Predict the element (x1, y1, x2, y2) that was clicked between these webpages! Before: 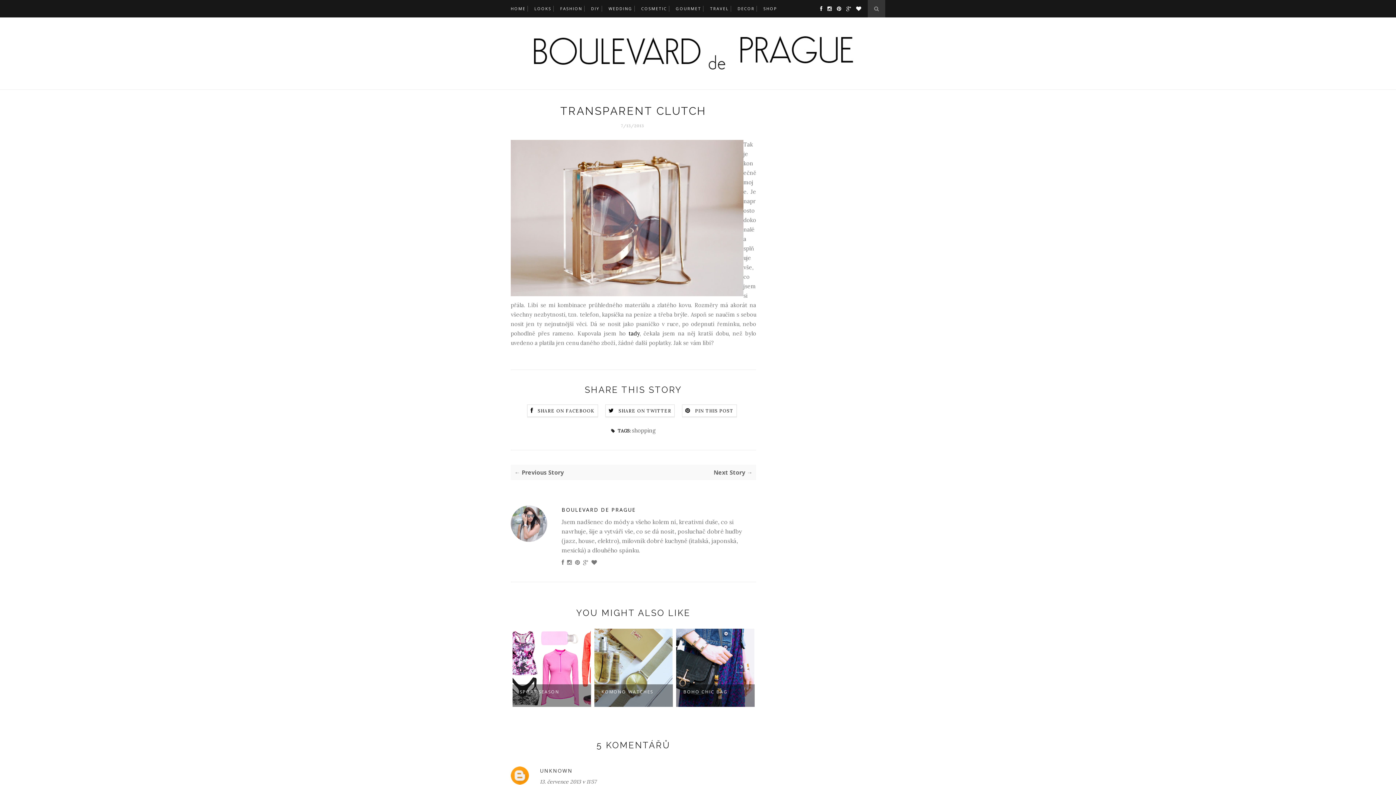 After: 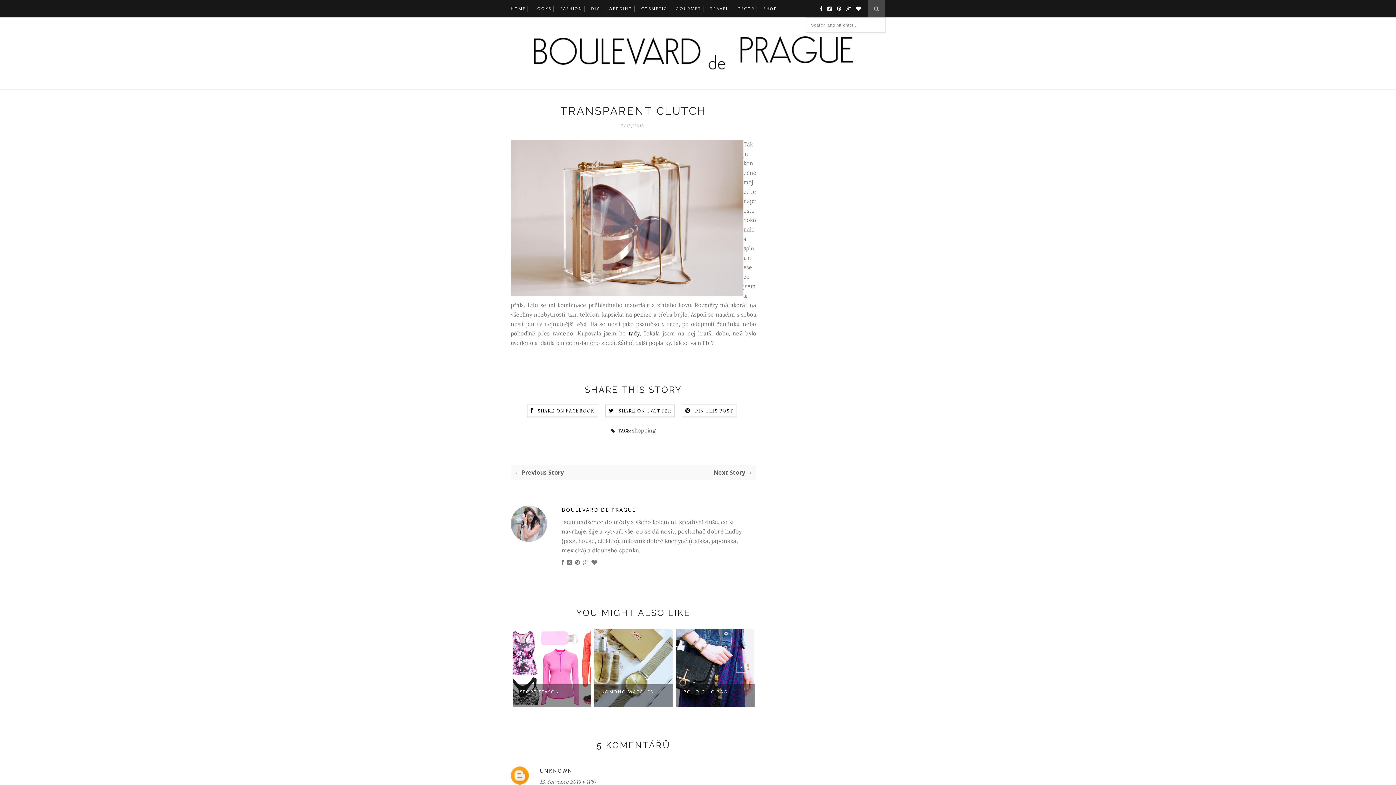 Action: bbox: (868, 0, 885, 17)